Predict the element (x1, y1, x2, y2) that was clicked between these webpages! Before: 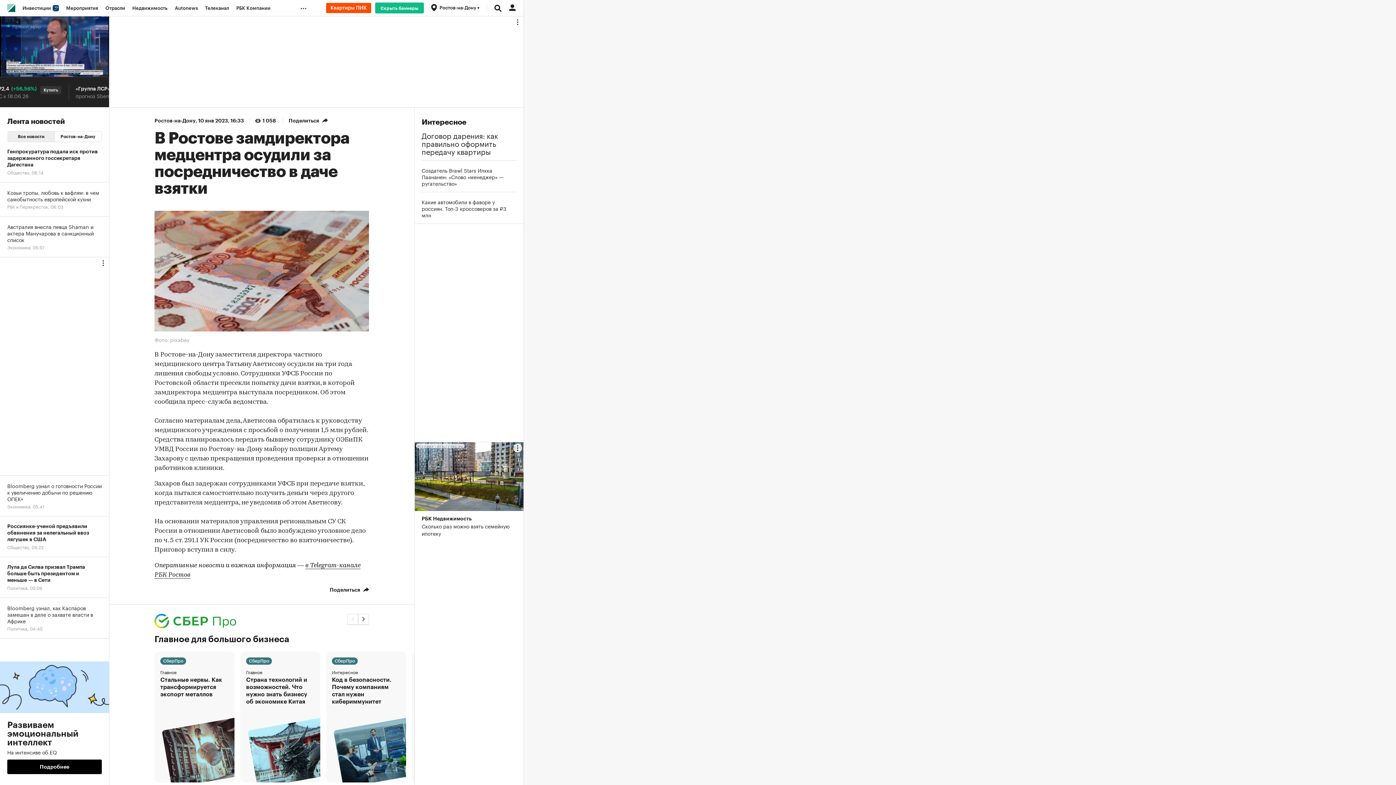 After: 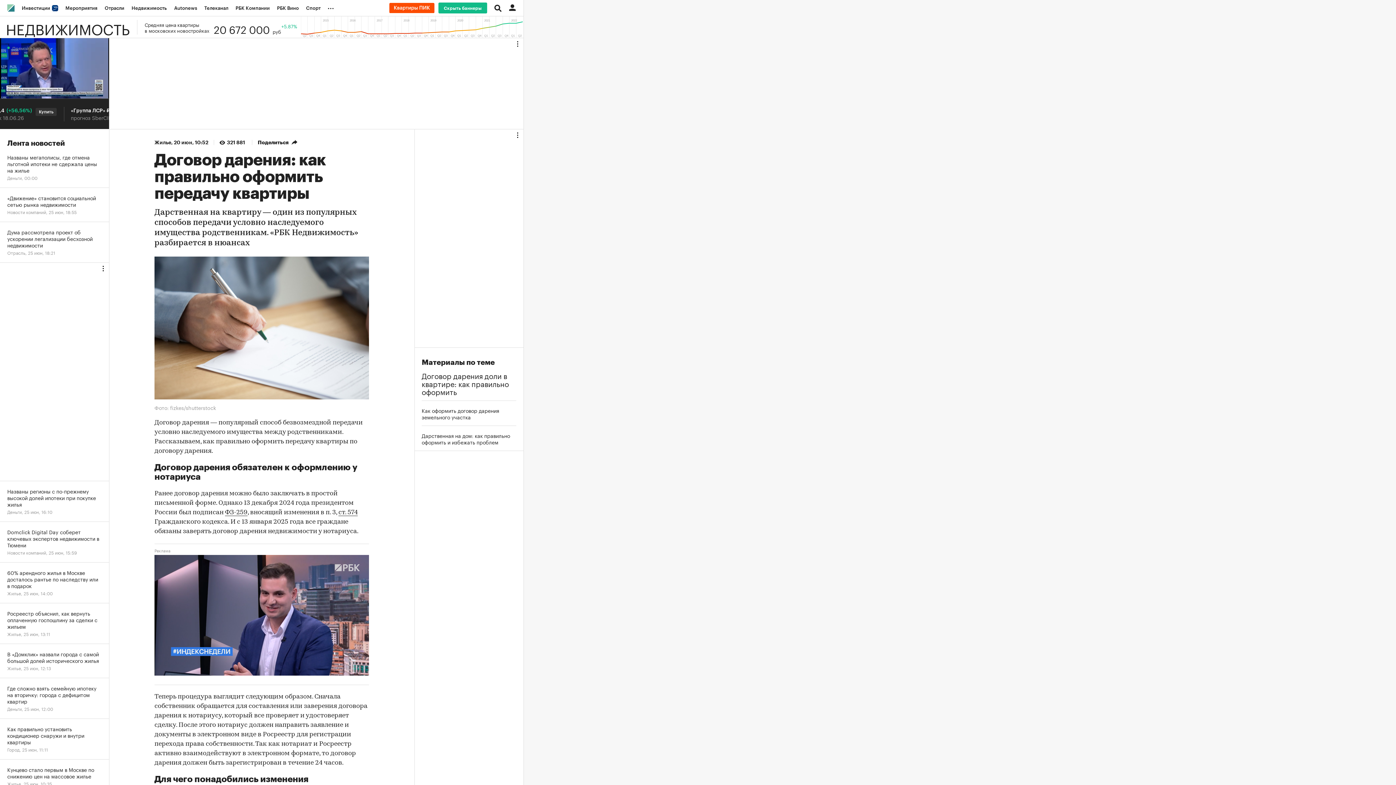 Action: bbox: (421, 130, 516, 154) label: Договор дарения: как правильно оформить передачу квартиры